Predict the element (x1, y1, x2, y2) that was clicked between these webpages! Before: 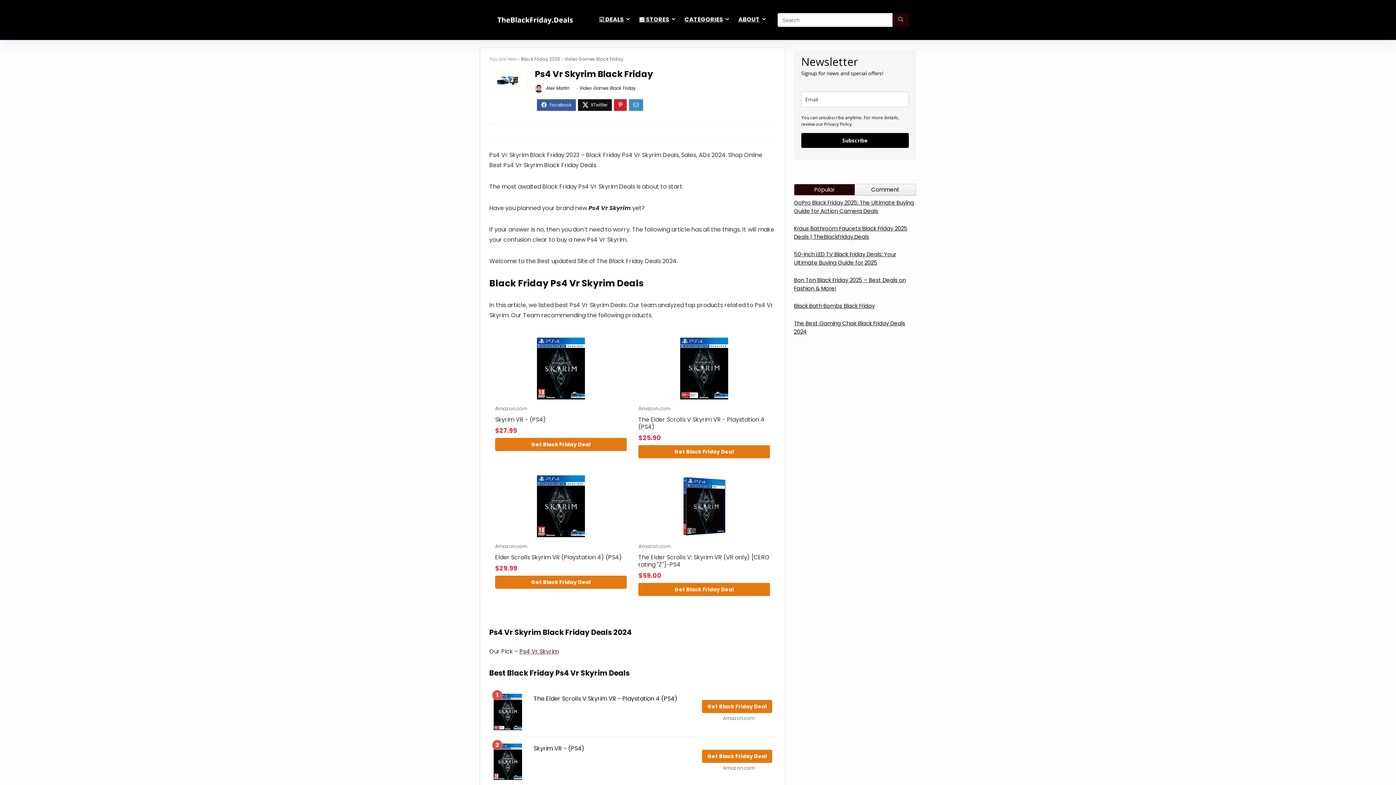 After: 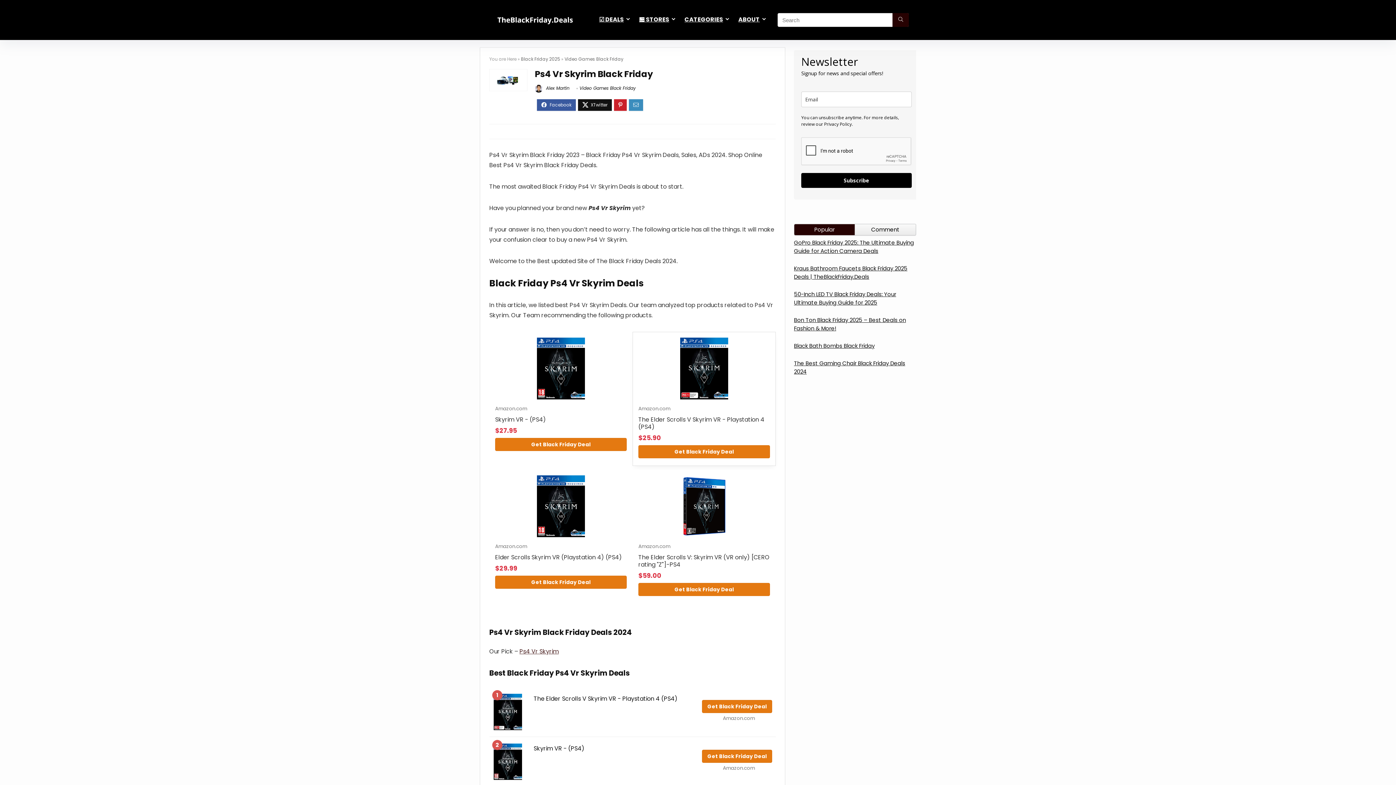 Action: bbox: (638, 332, 770, 441) label: Amazon.com
The Elder Scrolls V Skyrim VR - Playstation 4 (PS4)
$25.90